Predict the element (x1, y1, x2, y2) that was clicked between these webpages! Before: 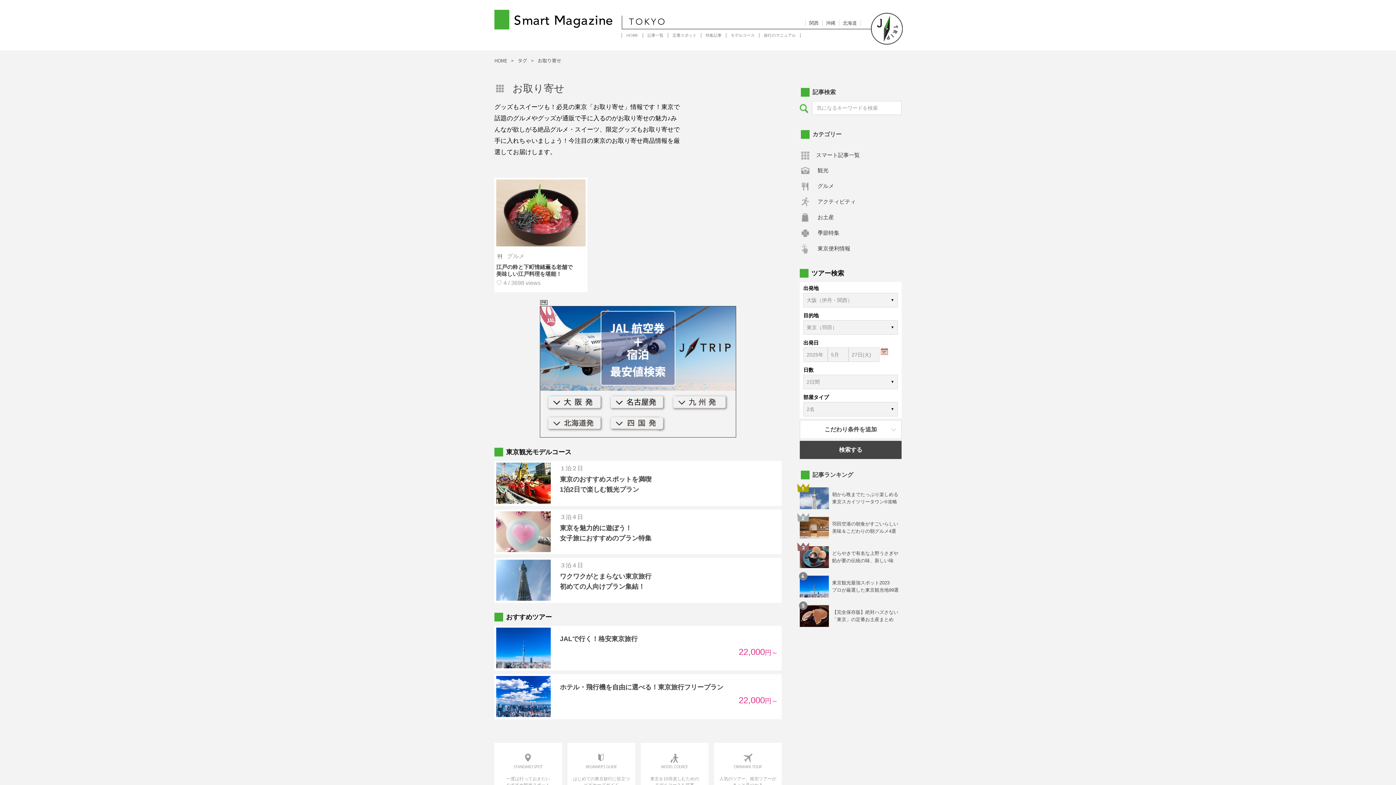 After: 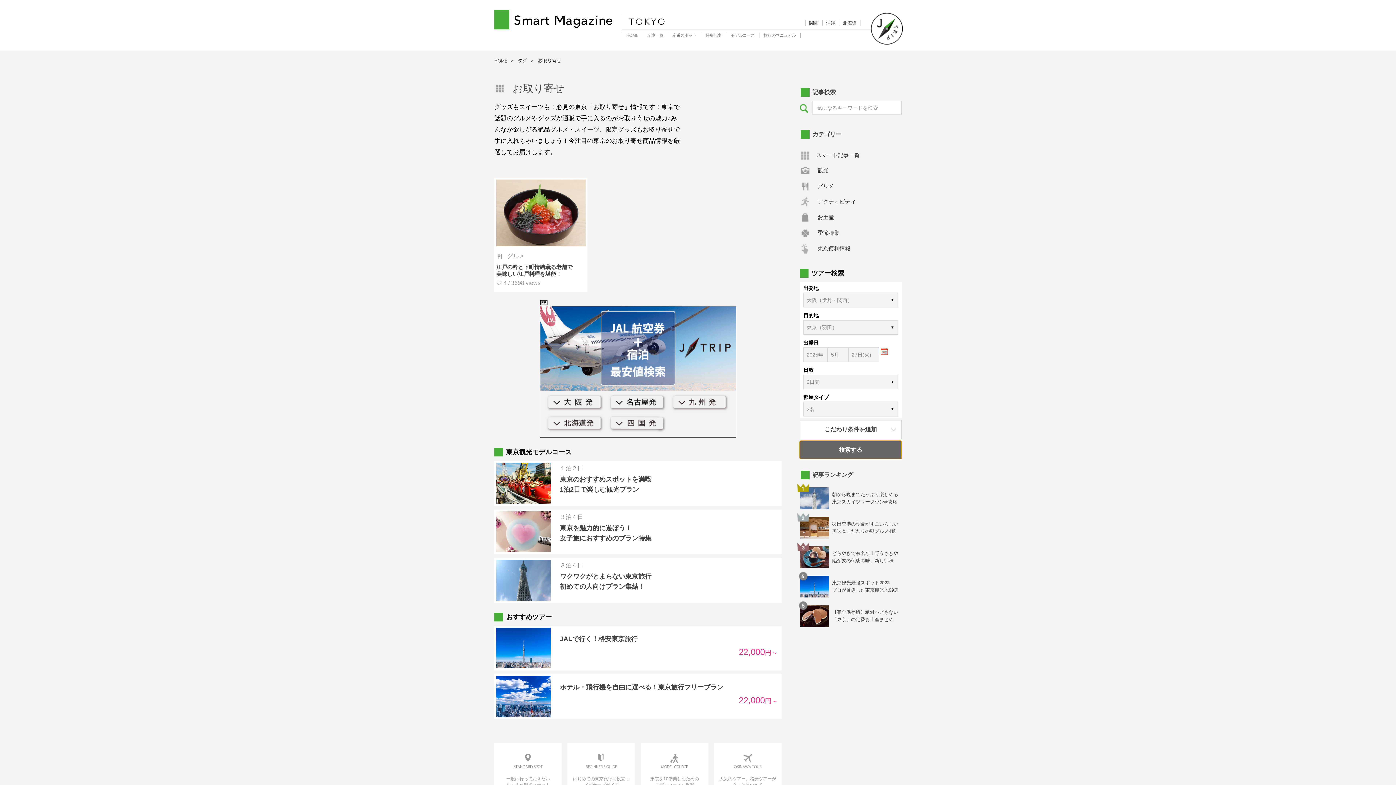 Action: label: 検索する bbox: (800, 441, 901, 459)